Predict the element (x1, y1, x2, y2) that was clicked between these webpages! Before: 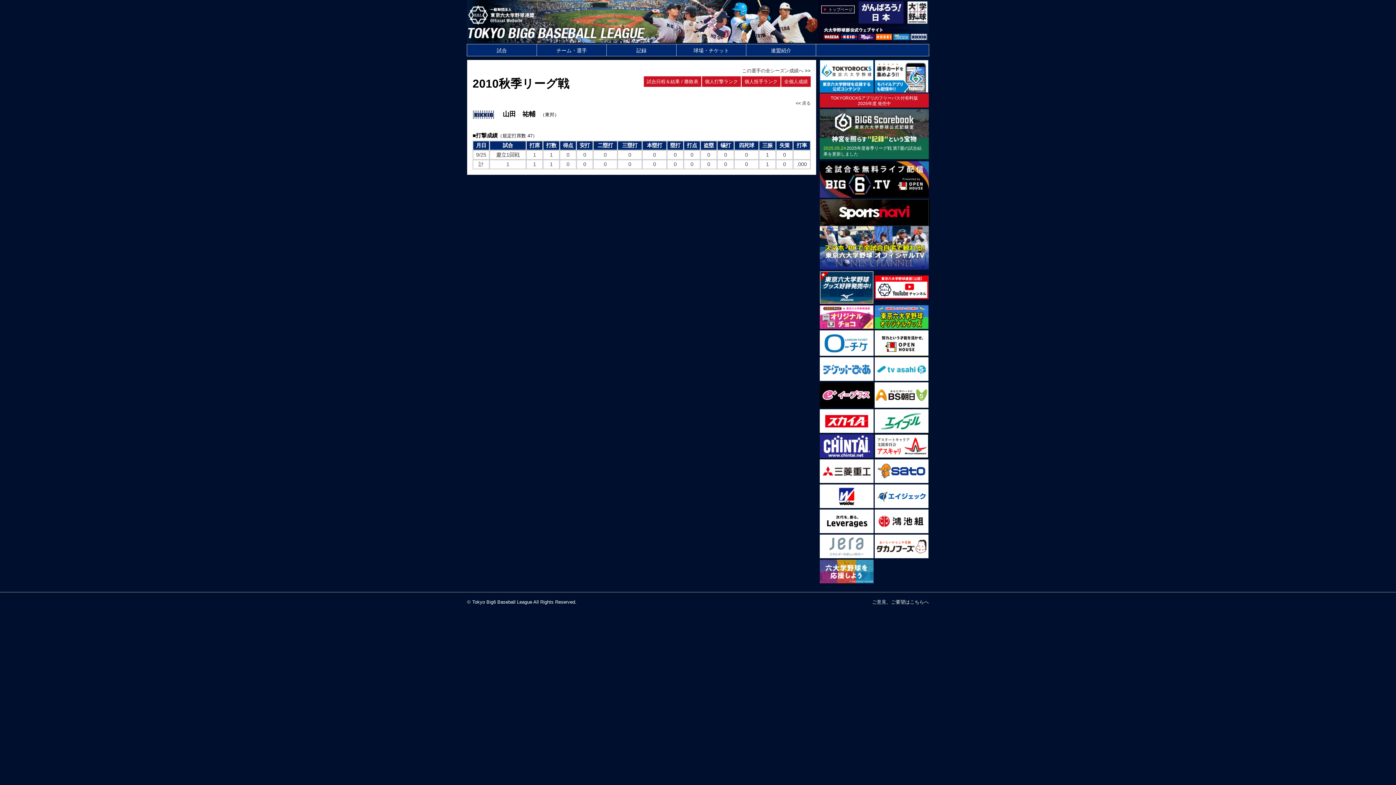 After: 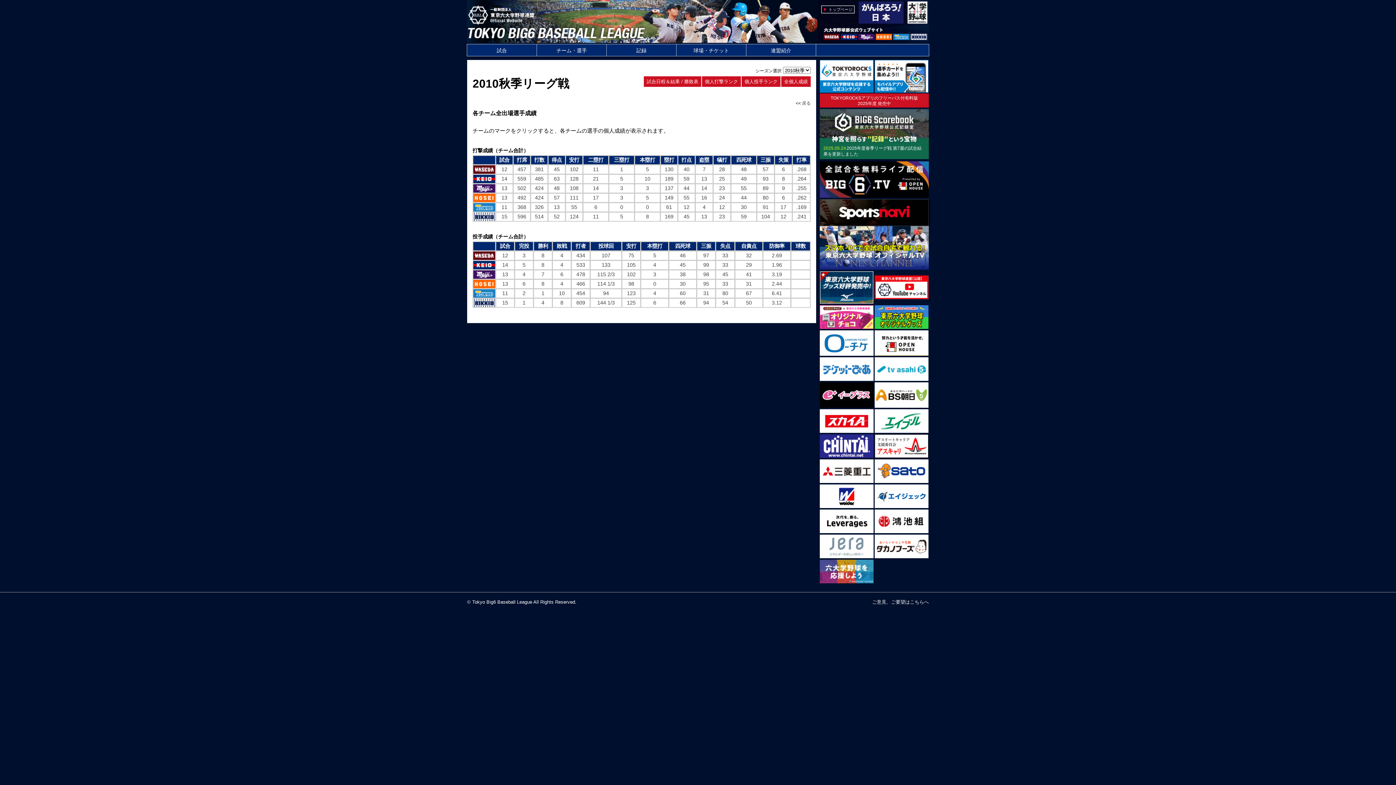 Action: bbox: (781, 76, 810, 86) label: 全個人成績